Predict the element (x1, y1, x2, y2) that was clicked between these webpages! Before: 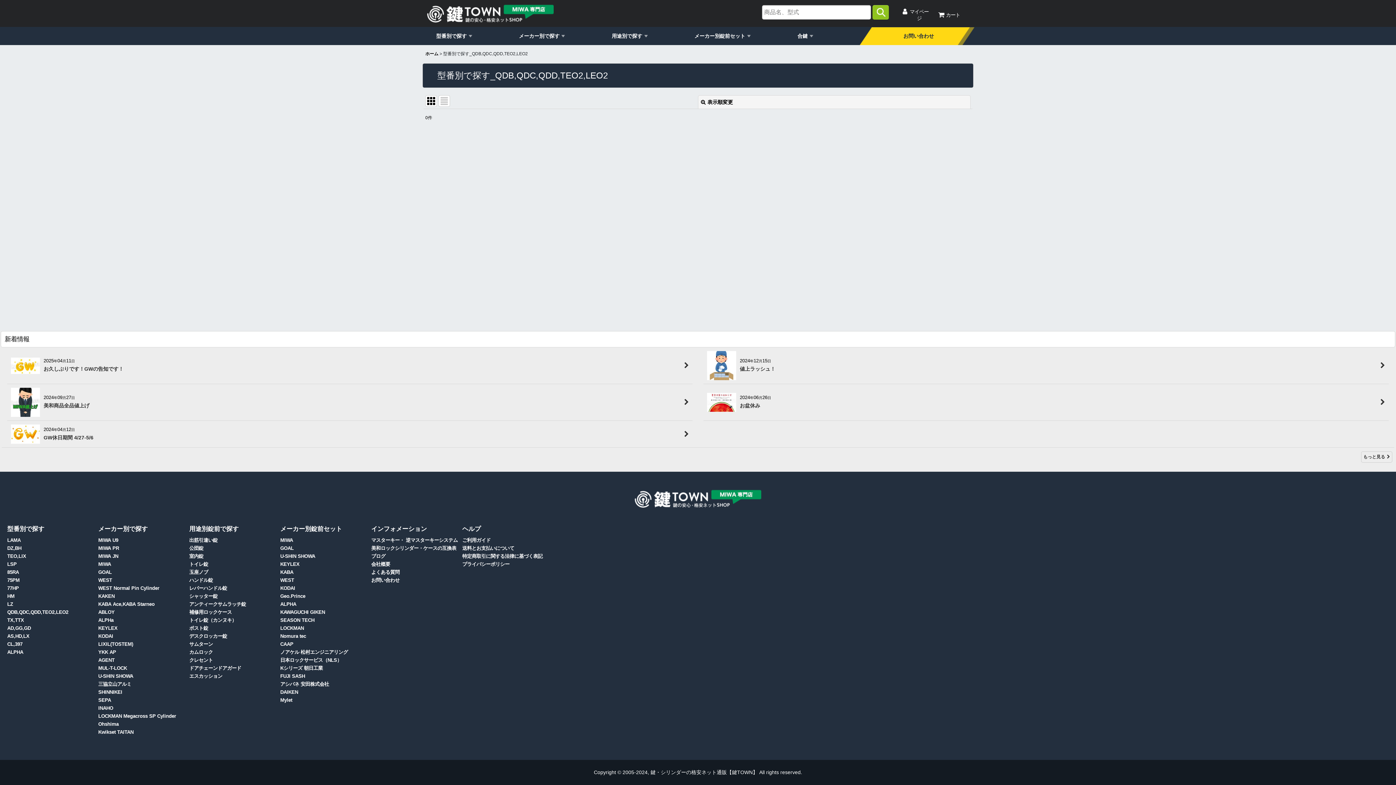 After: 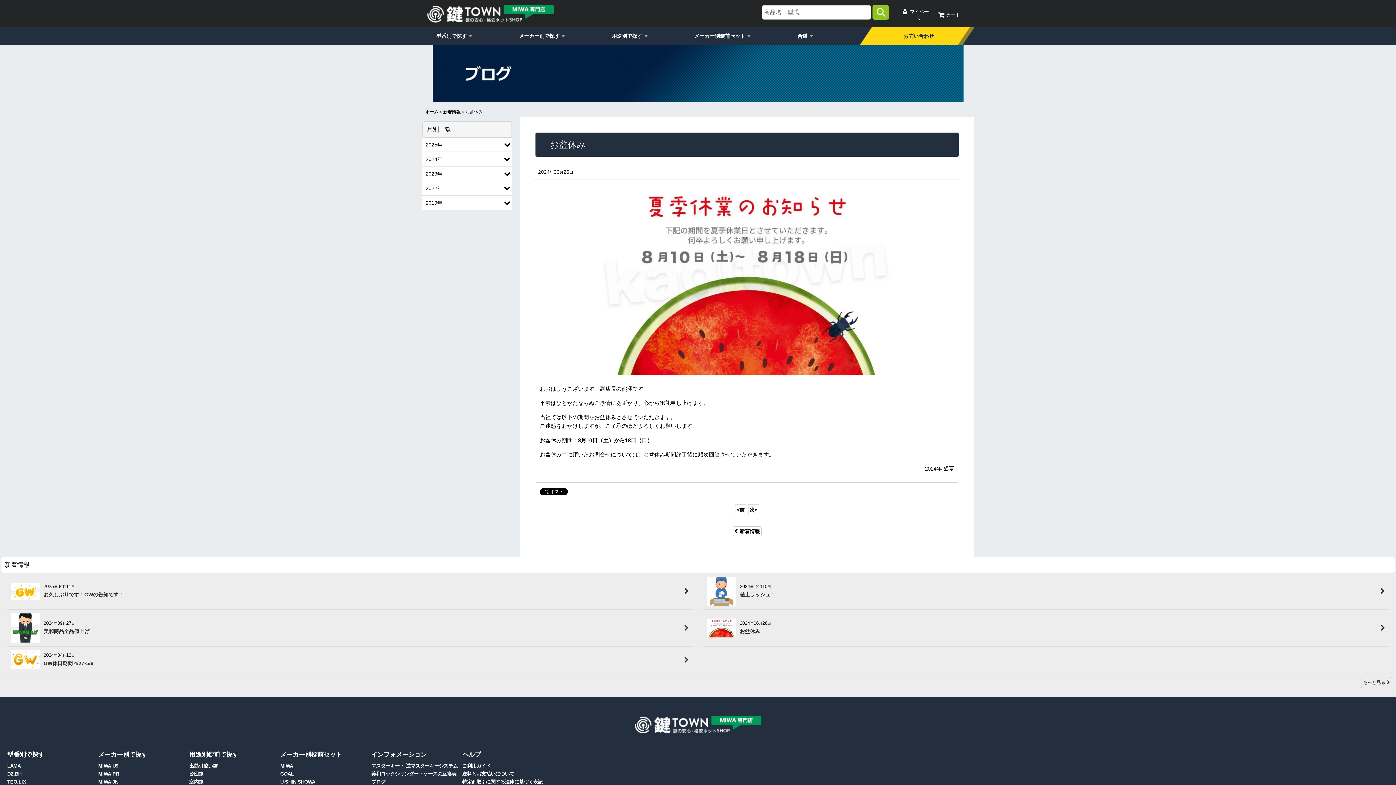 Action: bbox: (703, 384, 1389, 421) label: 2024年06月26日
お盆休み